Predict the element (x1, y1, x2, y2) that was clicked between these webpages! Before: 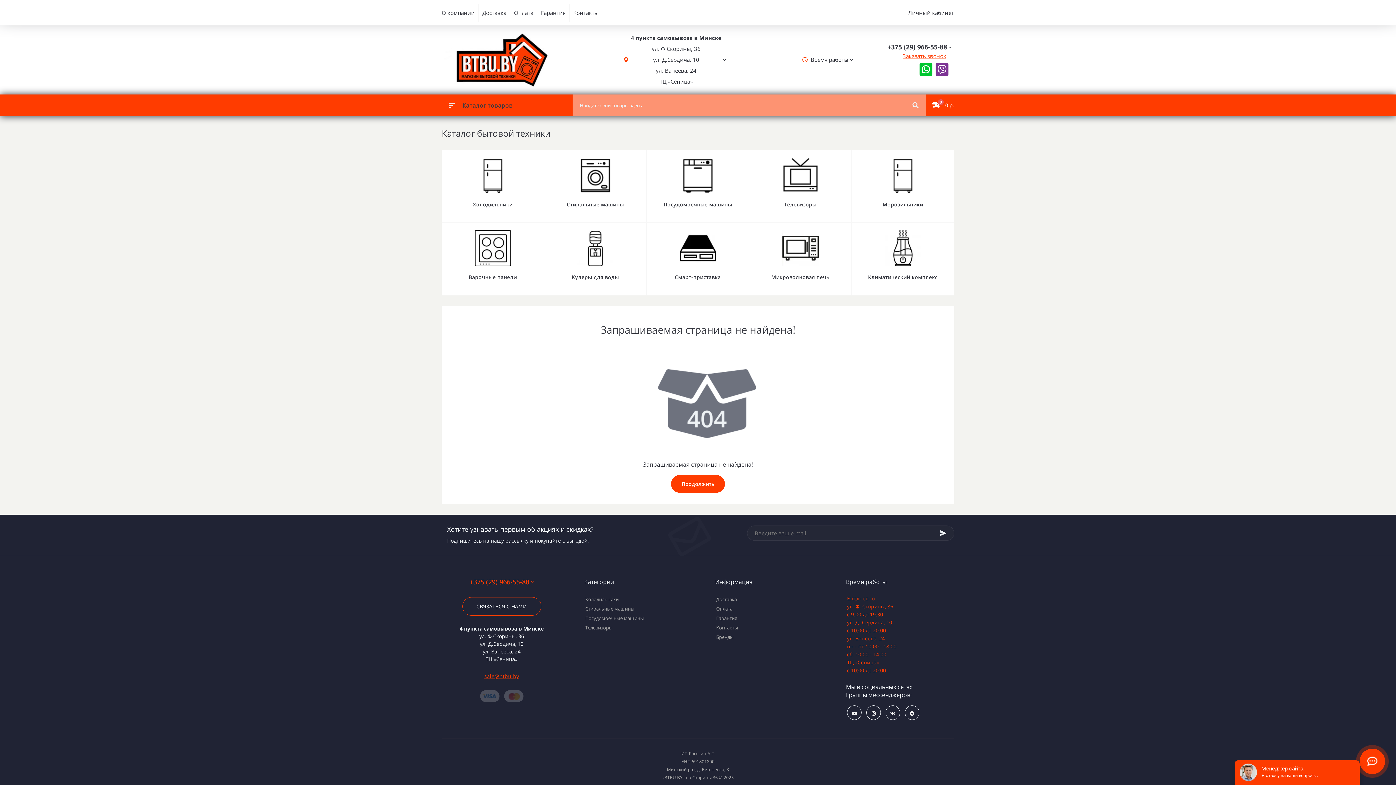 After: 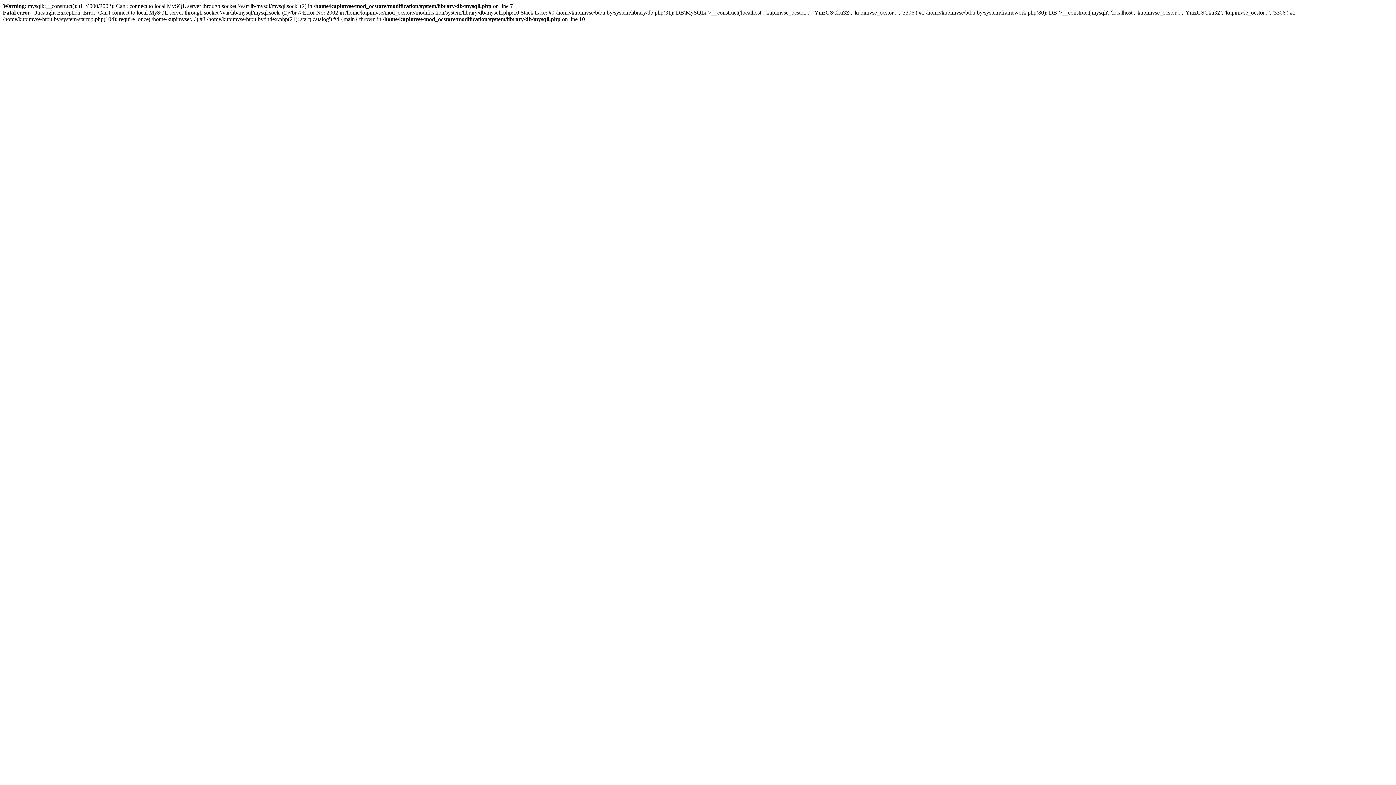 Action: bbox: (716, 634, 733, 640) label: Бренды